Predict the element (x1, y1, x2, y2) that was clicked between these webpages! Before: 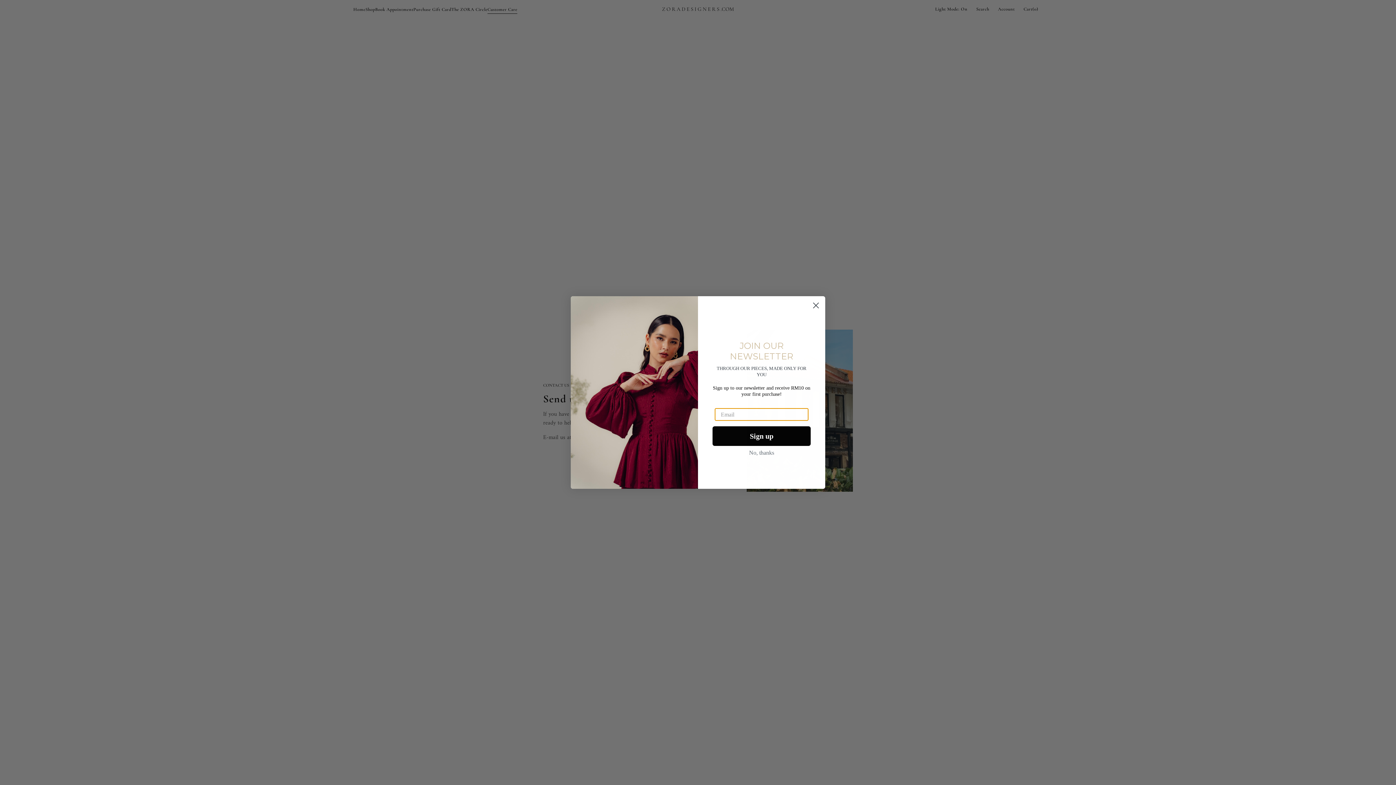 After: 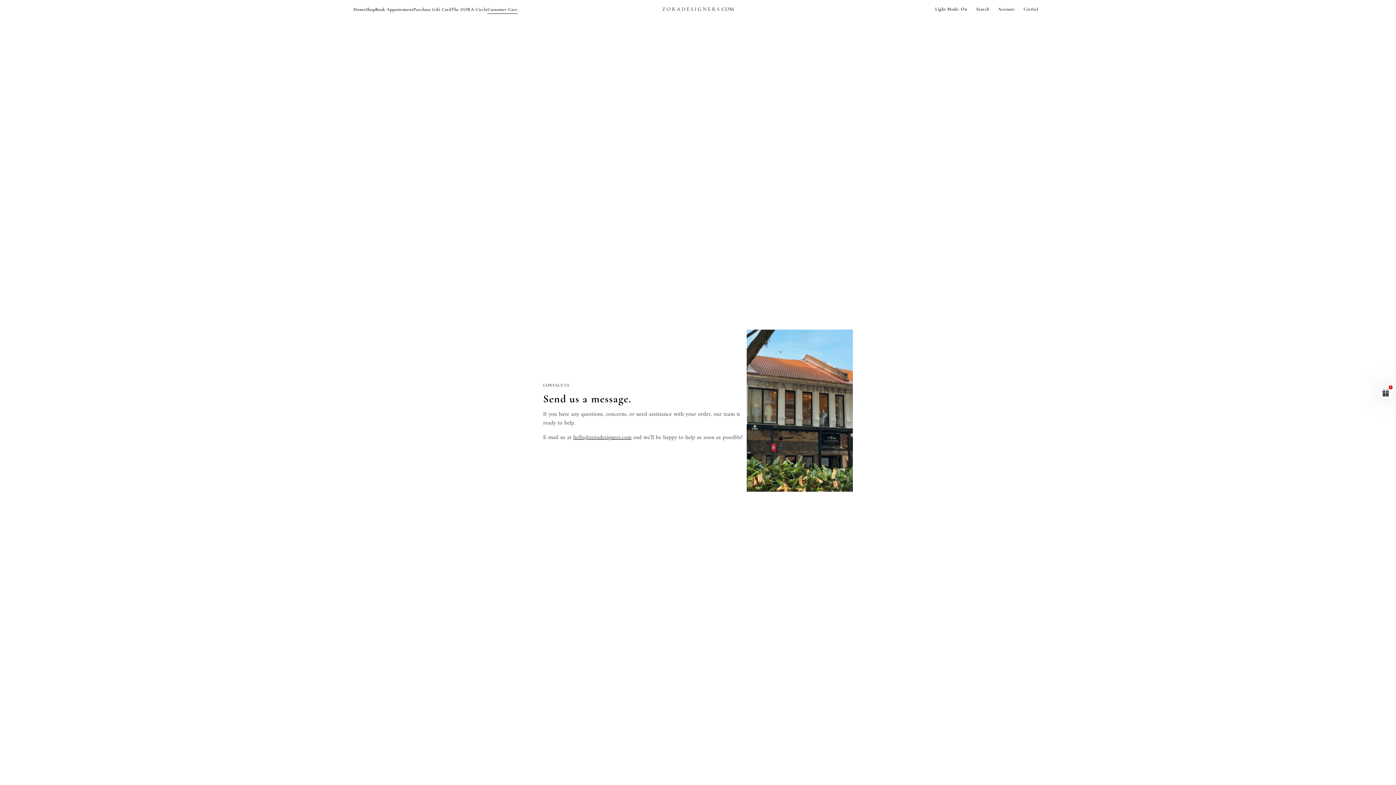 Action: label: Close dialog bbox: (809, 299, 822, 312)